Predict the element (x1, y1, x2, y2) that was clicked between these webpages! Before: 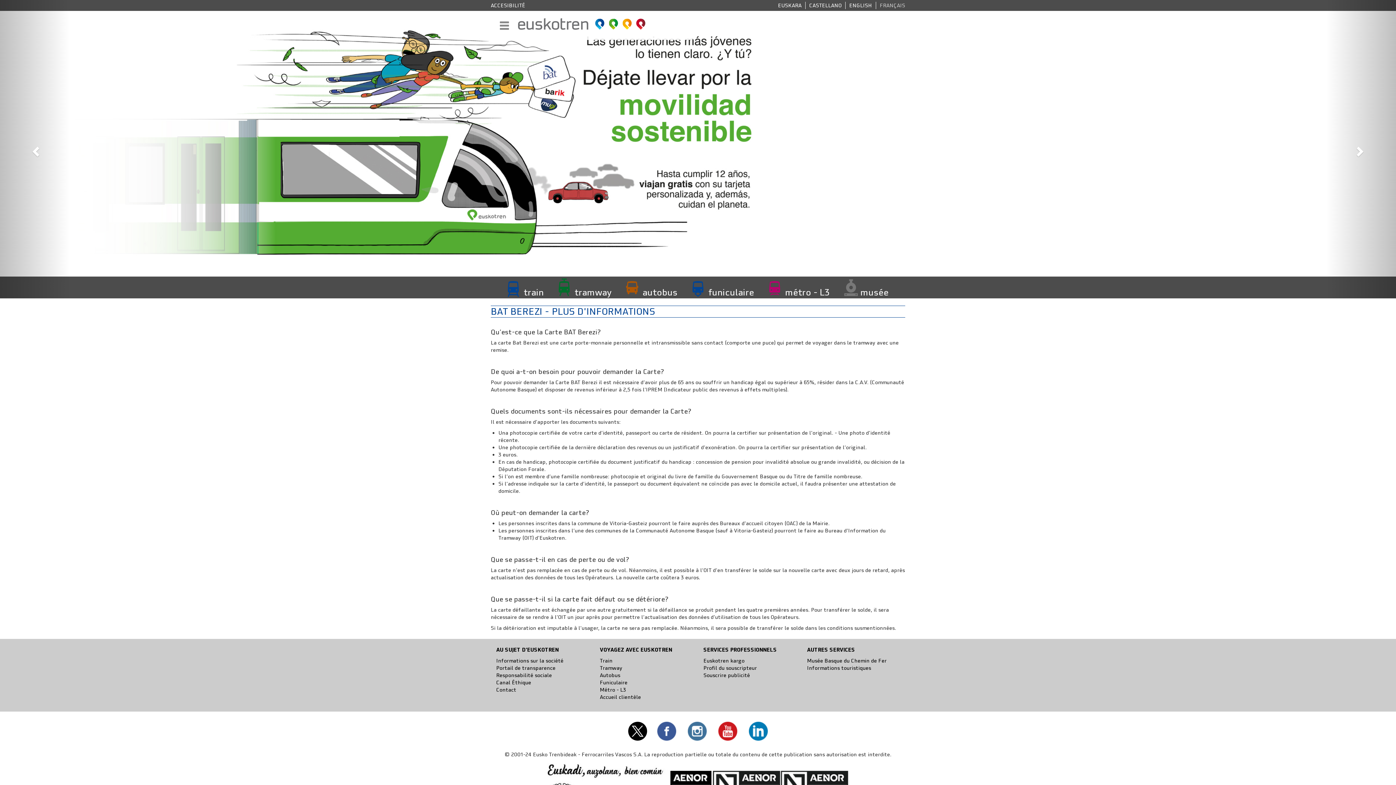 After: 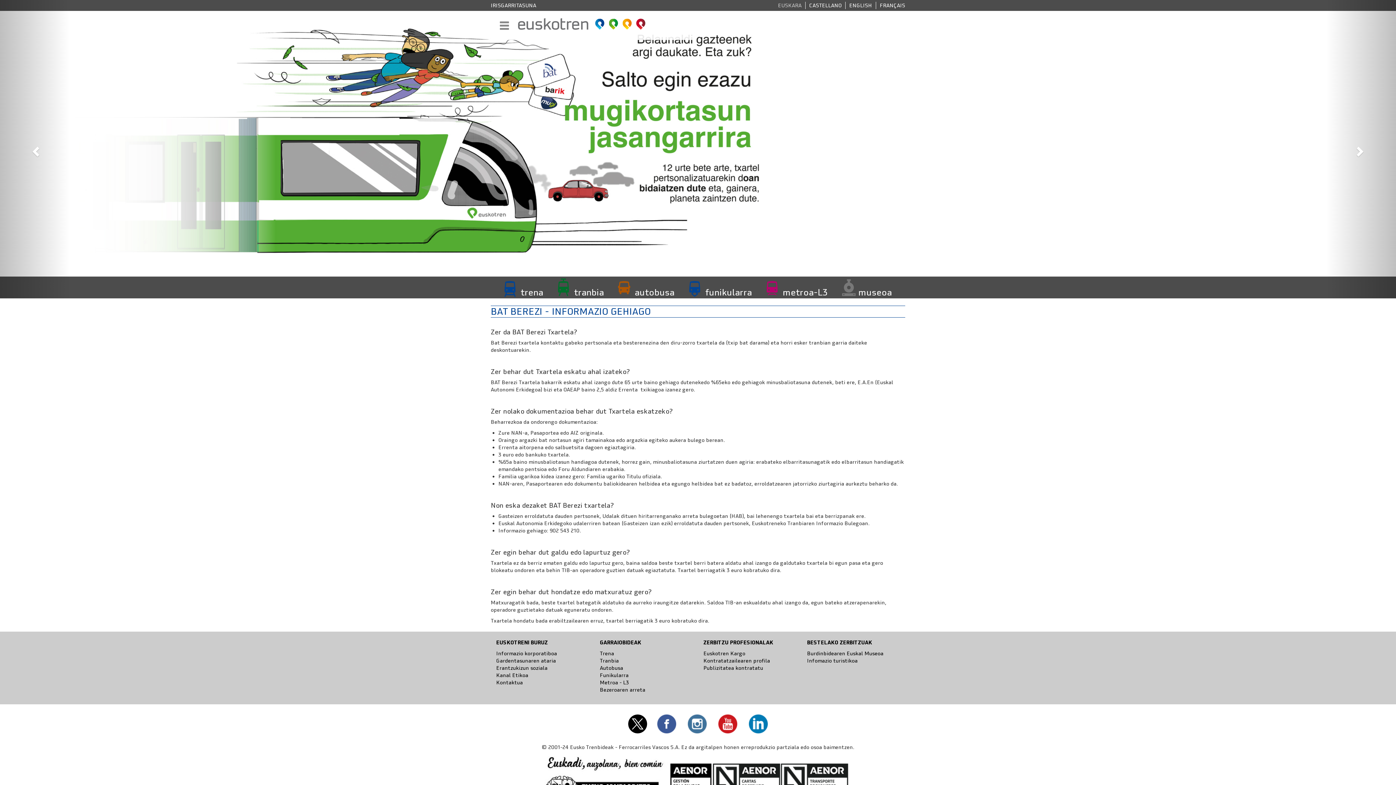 Action: bbox: (778, 2, 801, 8) label: EUSKARA